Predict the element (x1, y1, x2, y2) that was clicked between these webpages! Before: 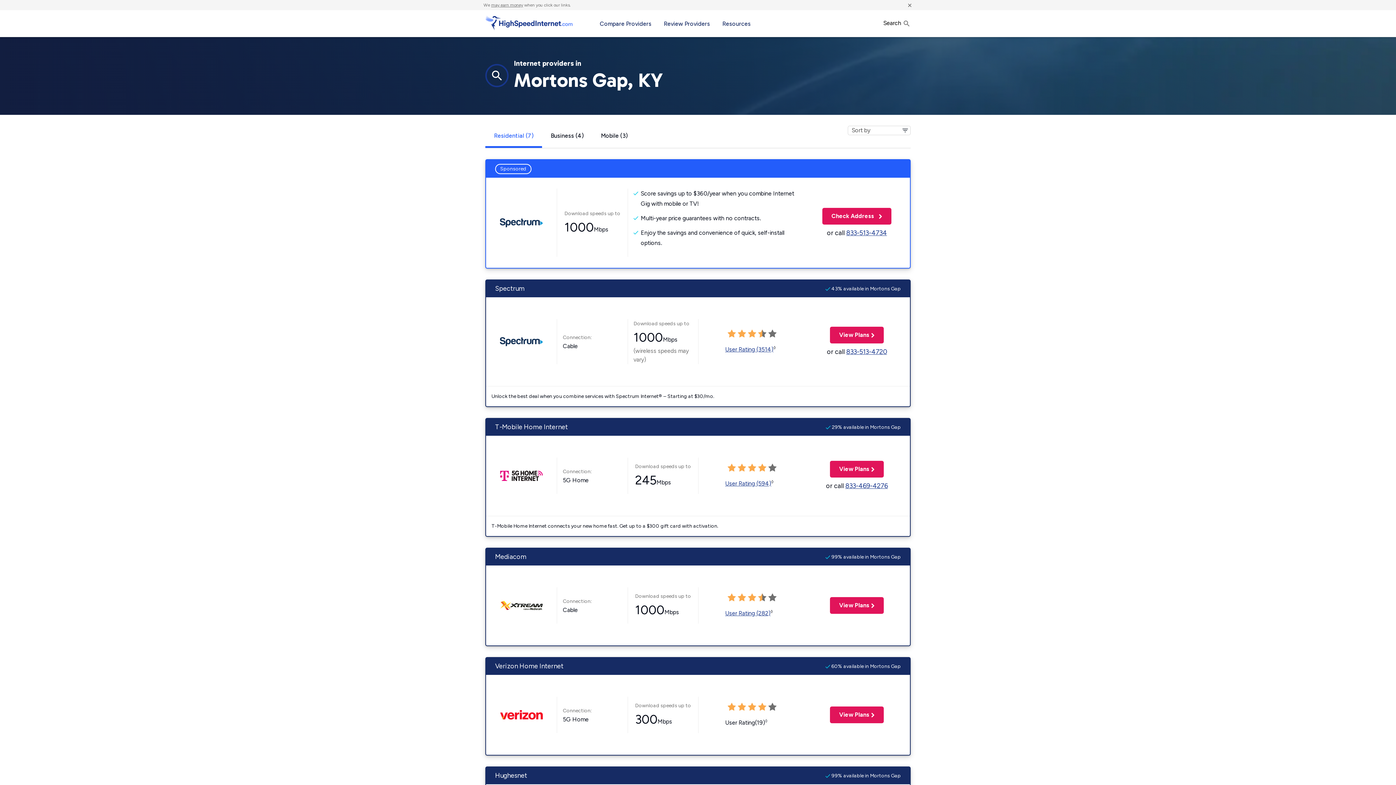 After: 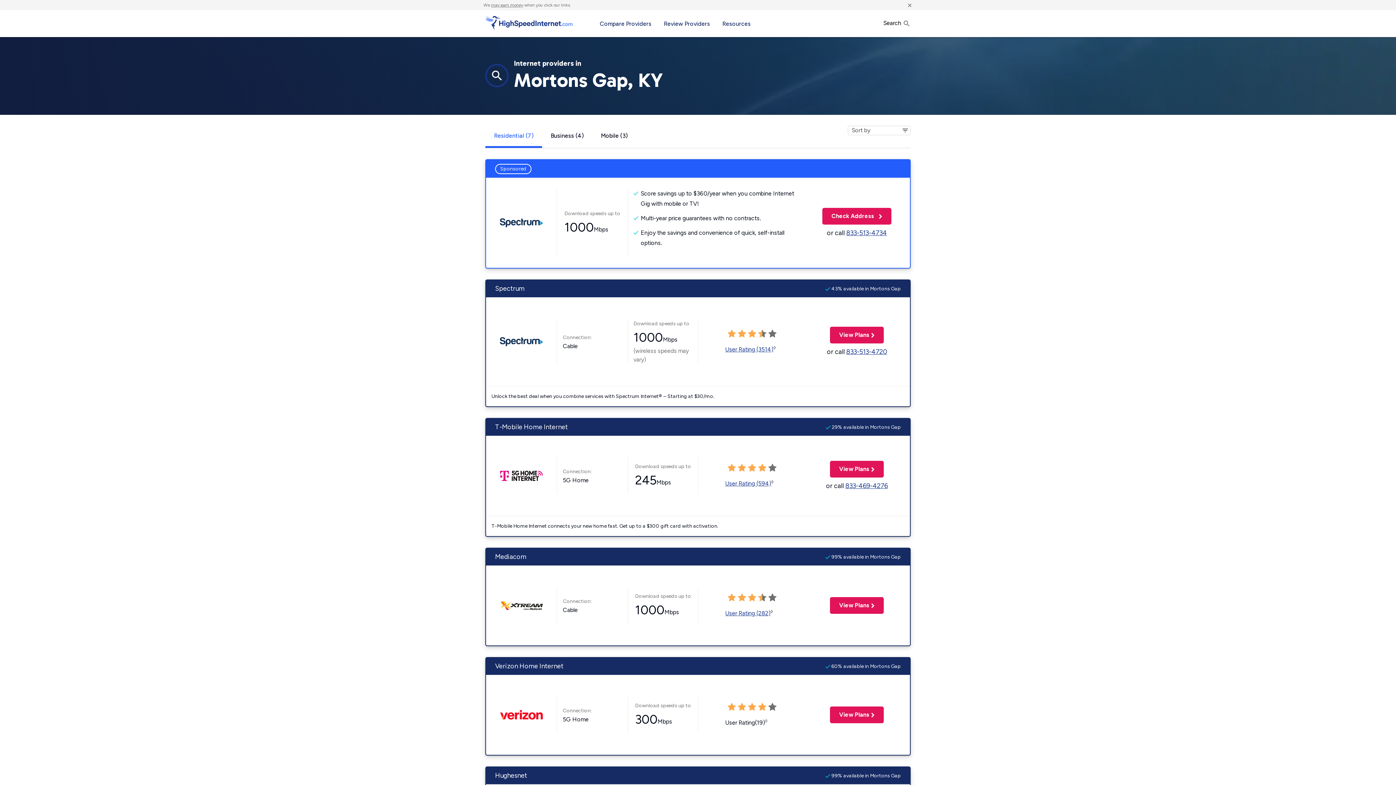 Action: bbox: (498, 337, 544, 344)